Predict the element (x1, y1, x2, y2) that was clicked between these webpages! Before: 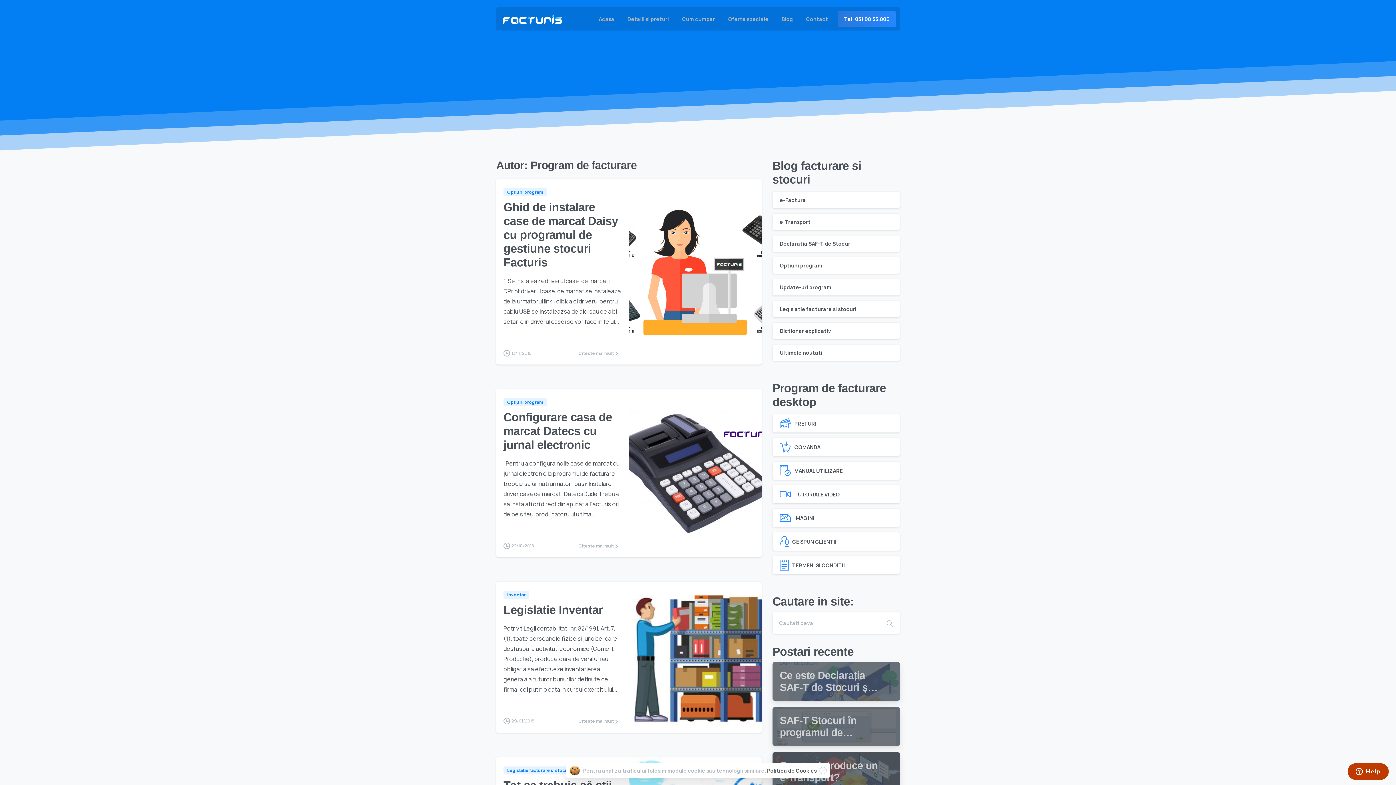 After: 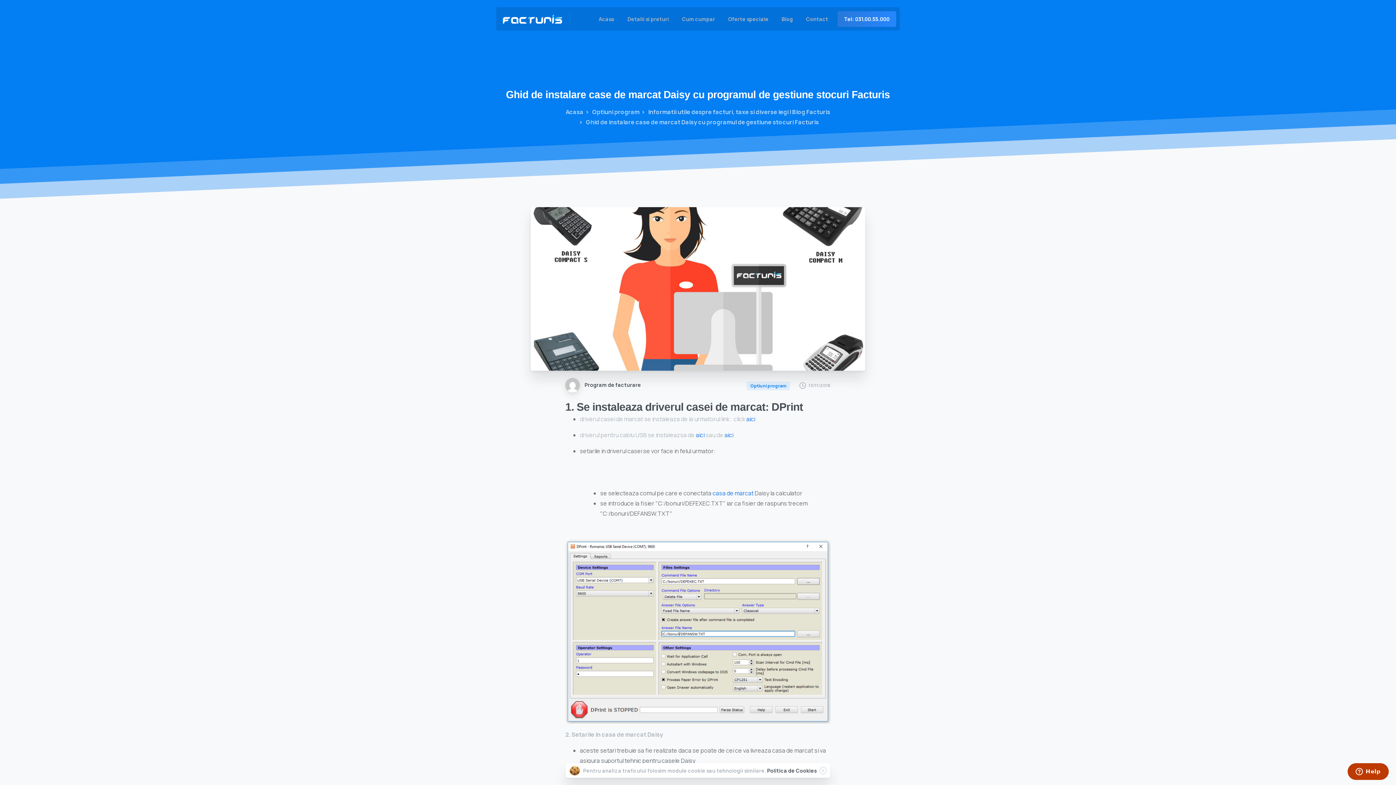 Action: label: 13/11/2018 bbox: (503, 350, 532, 356)